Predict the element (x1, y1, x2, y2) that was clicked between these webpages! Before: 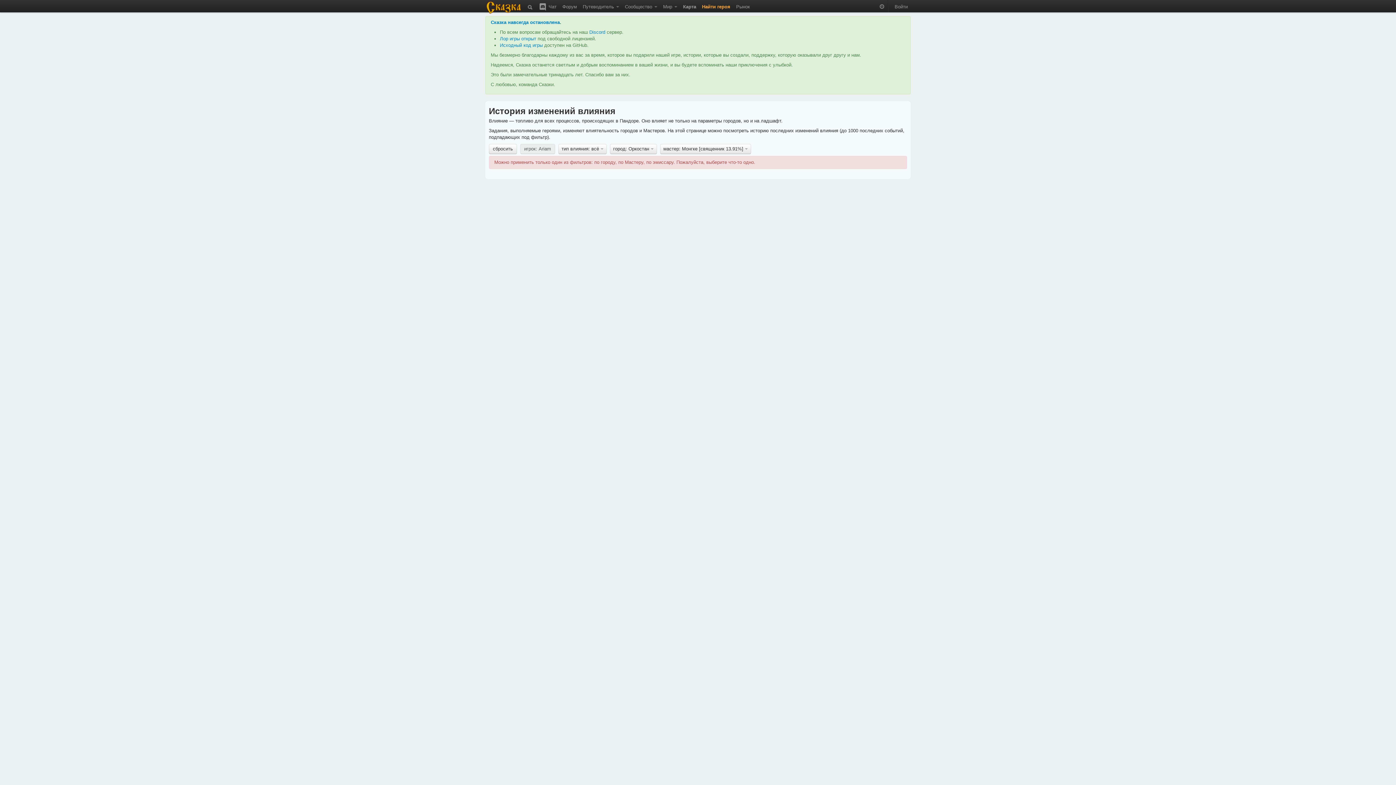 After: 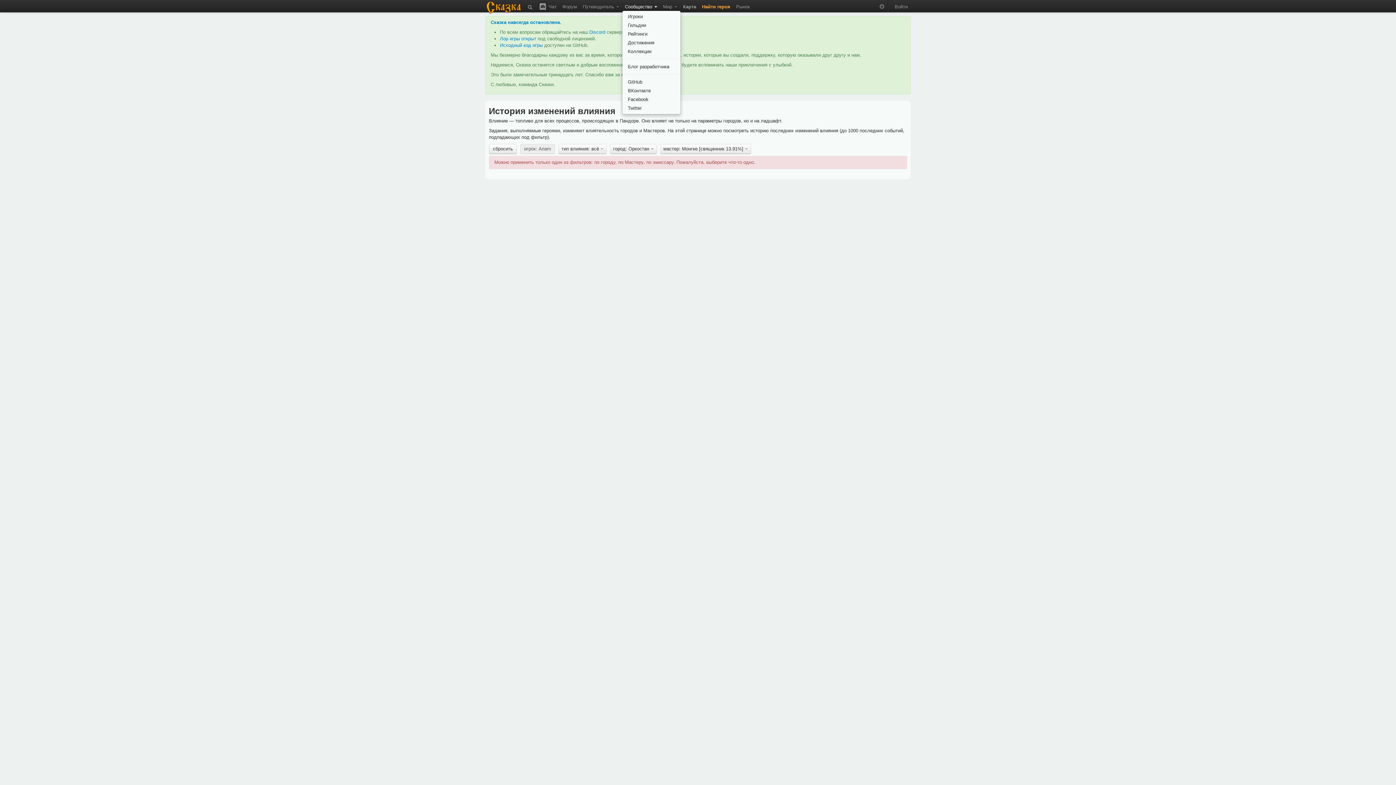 Action: label: Сообщество  bbox: (622, 0, 660, 10)